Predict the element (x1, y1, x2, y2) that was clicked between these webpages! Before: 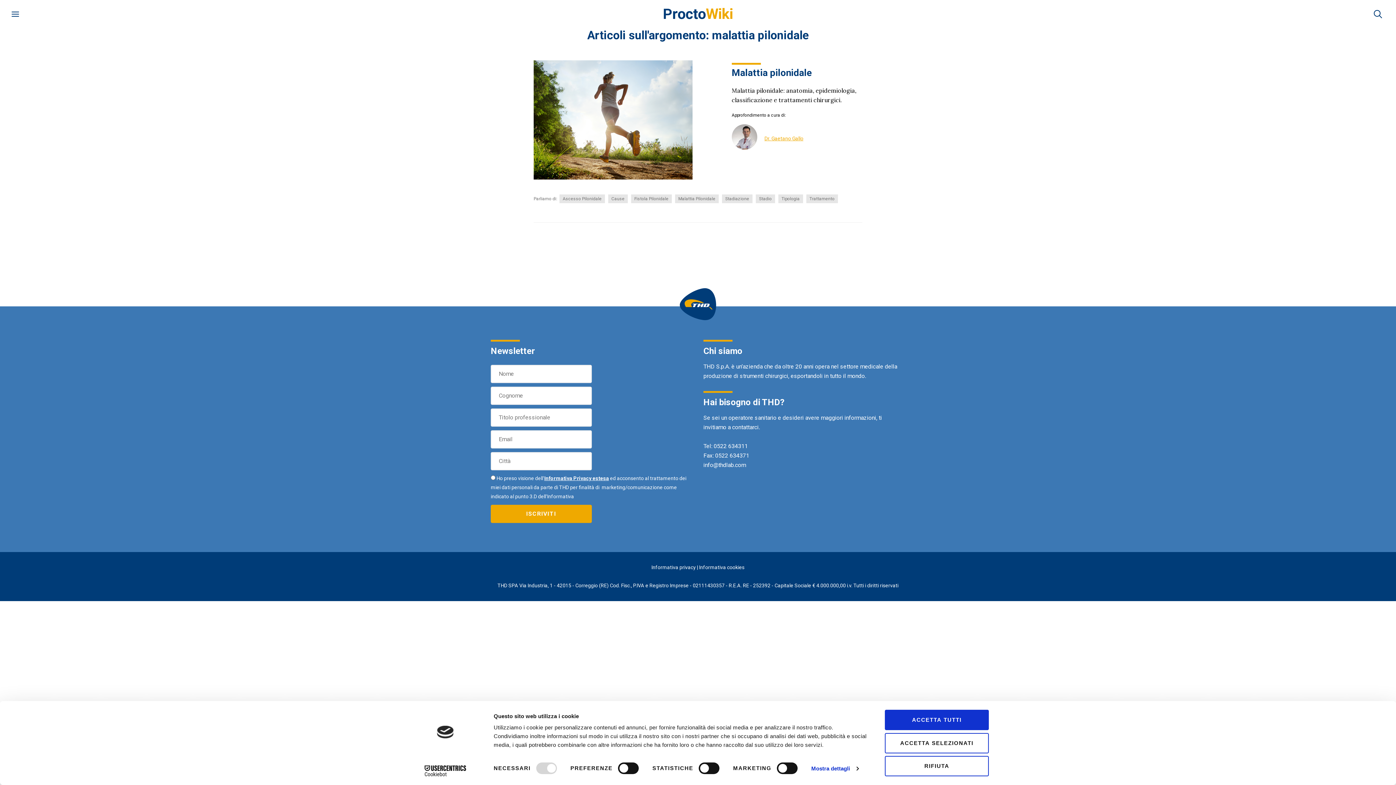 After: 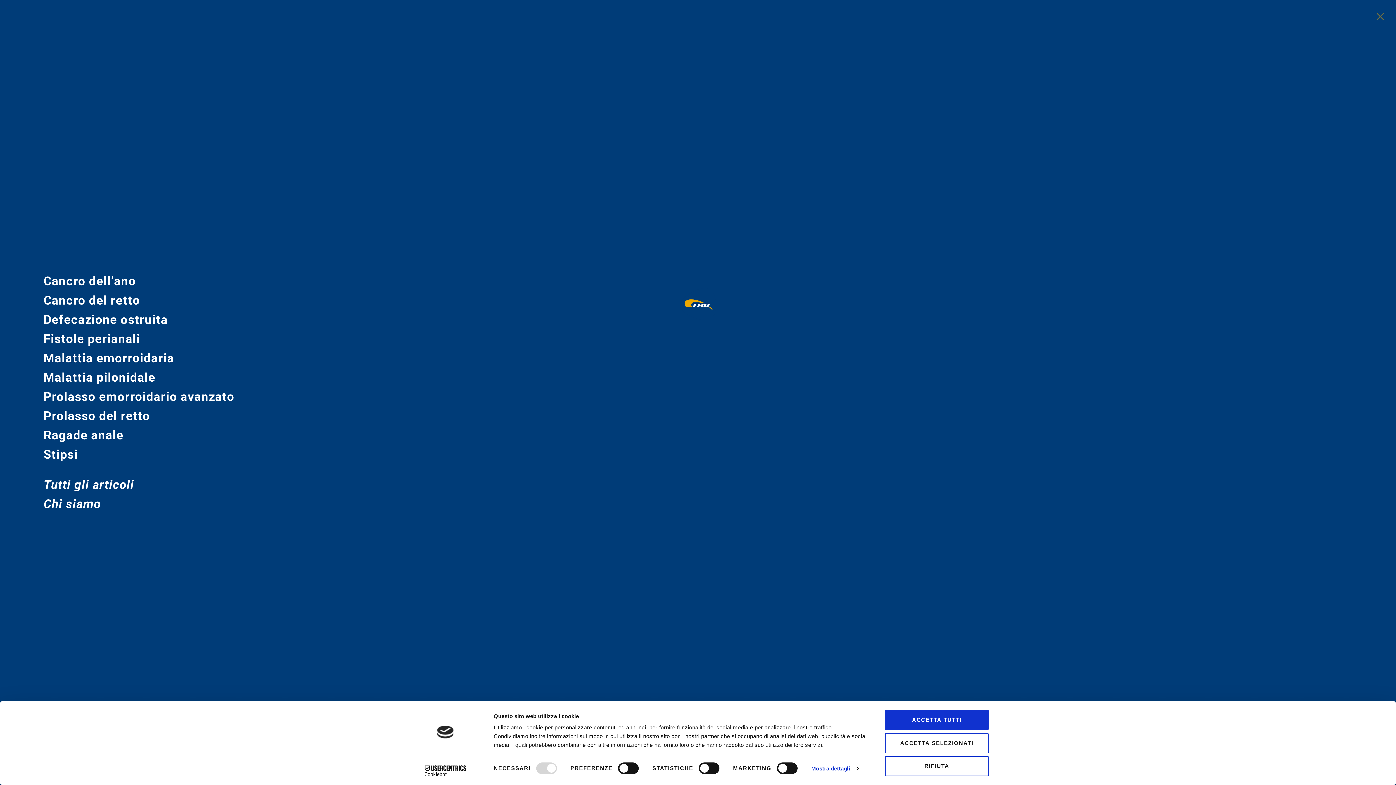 Action: bbox: (10, 9, 20, 19)